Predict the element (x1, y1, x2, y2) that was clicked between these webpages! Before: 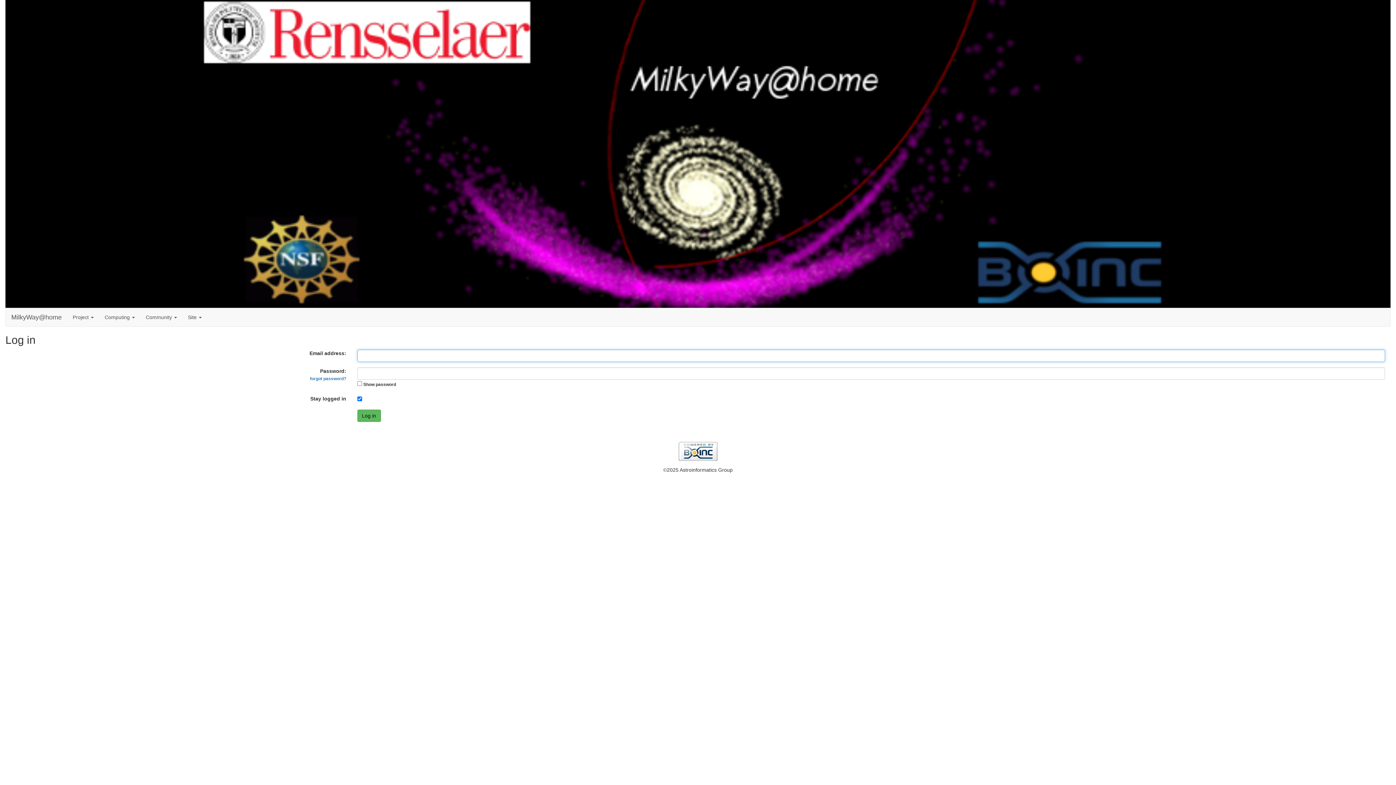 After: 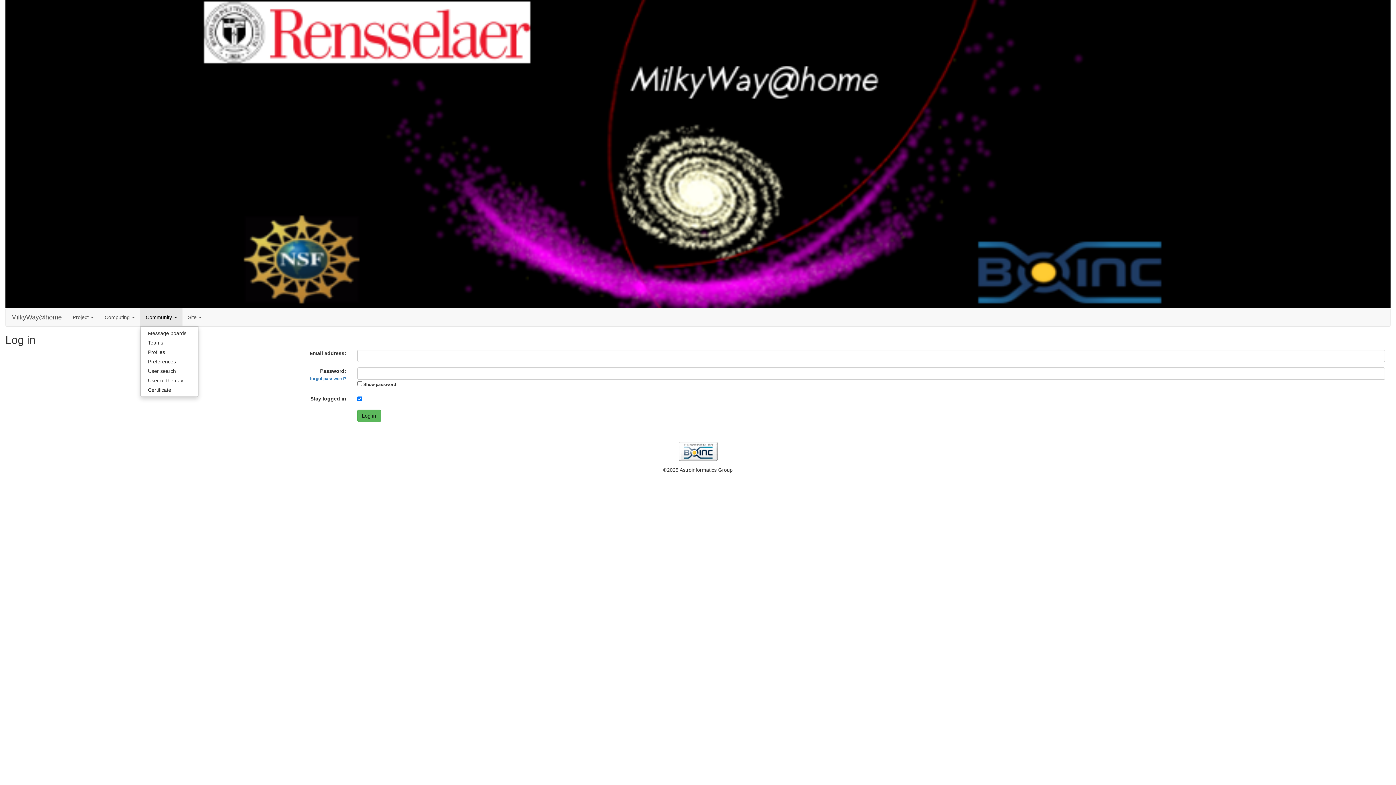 Action: bbox: (140, 308, 182, 326) label: Community 